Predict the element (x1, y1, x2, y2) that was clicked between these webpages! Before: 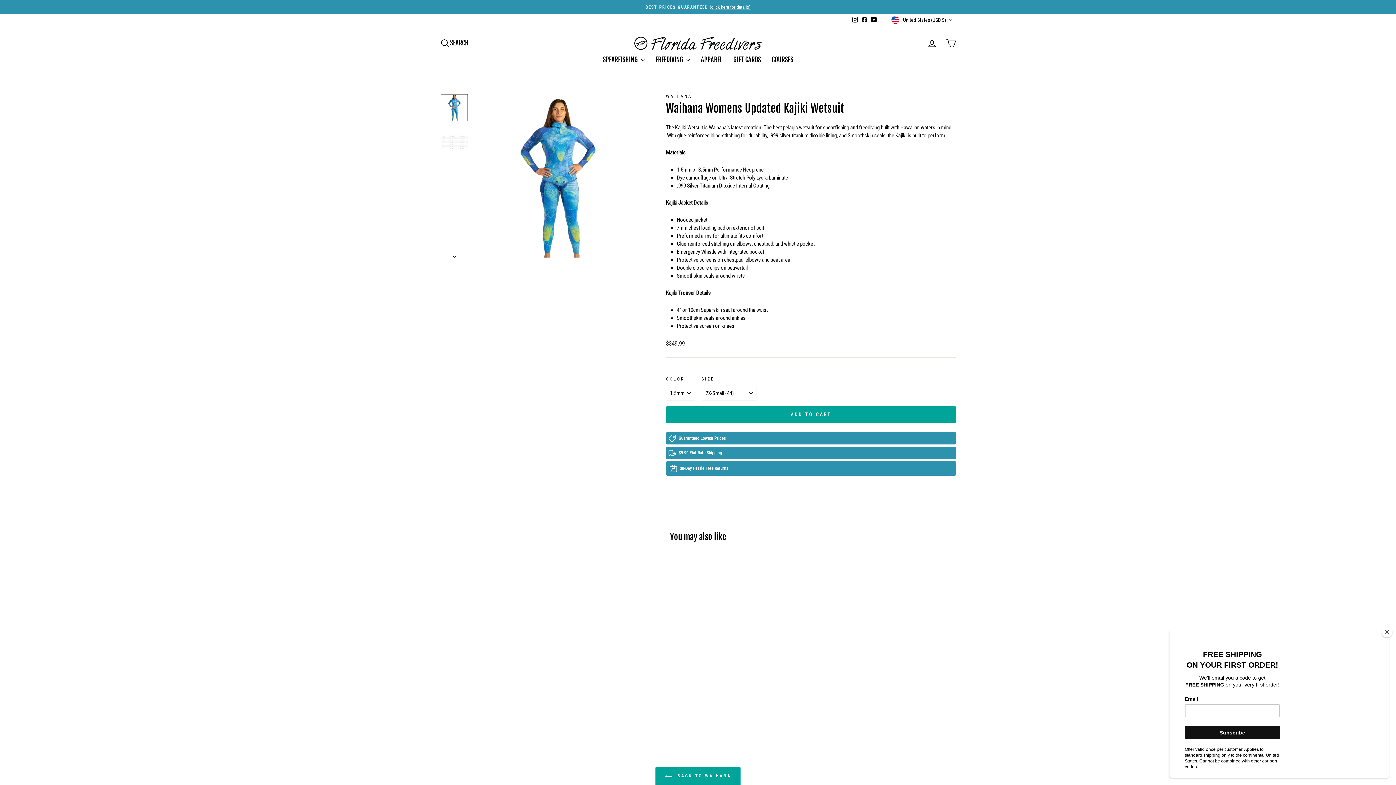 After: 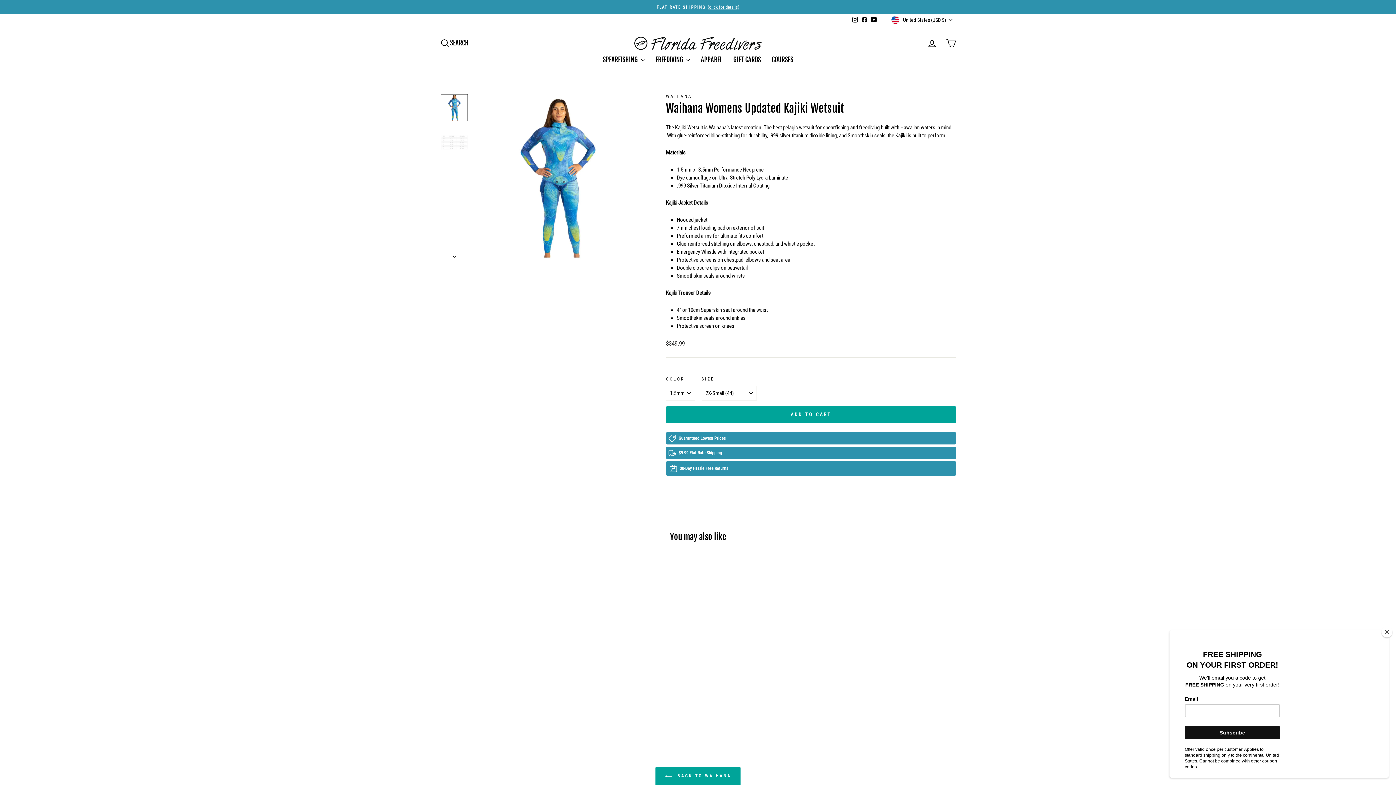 Action: bbox: (850, 14, 859, 25) label: Instagram